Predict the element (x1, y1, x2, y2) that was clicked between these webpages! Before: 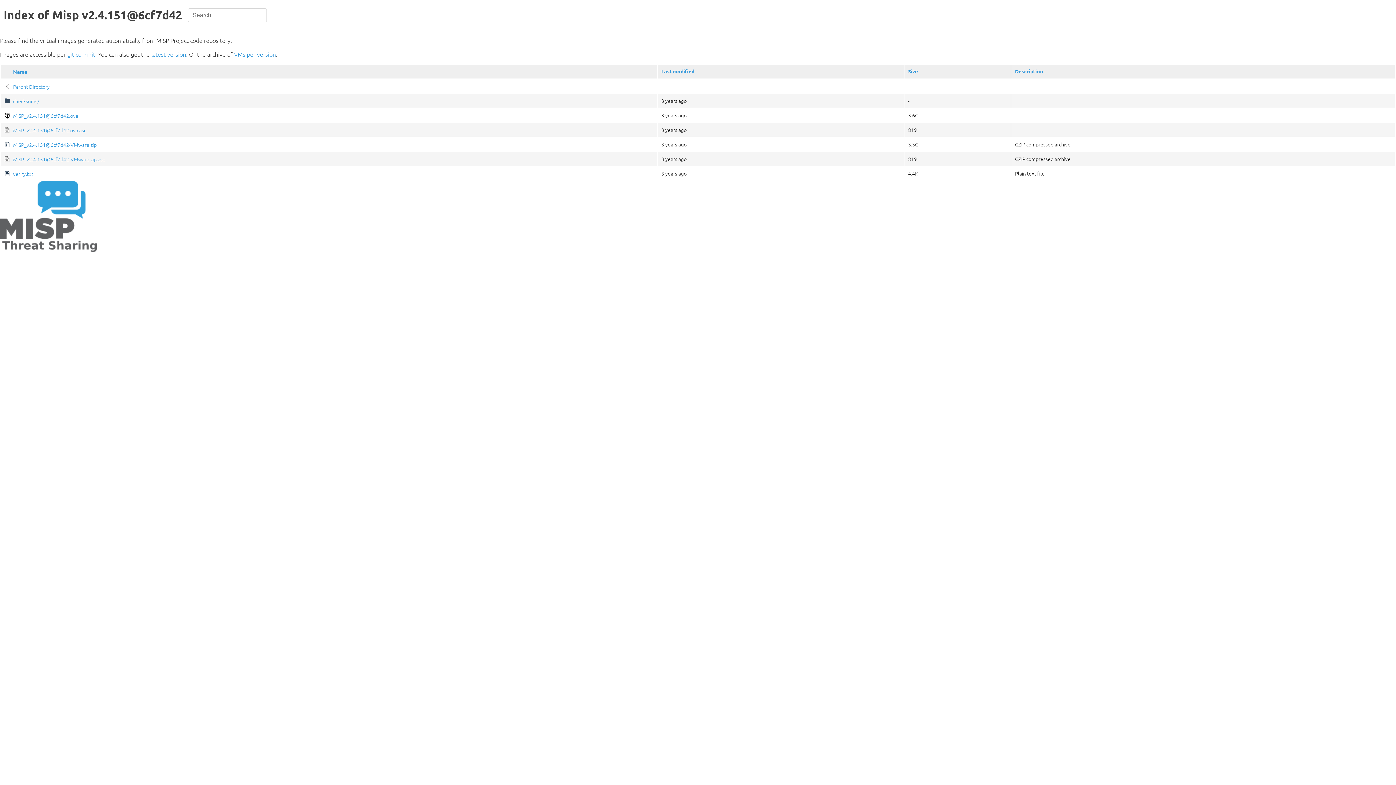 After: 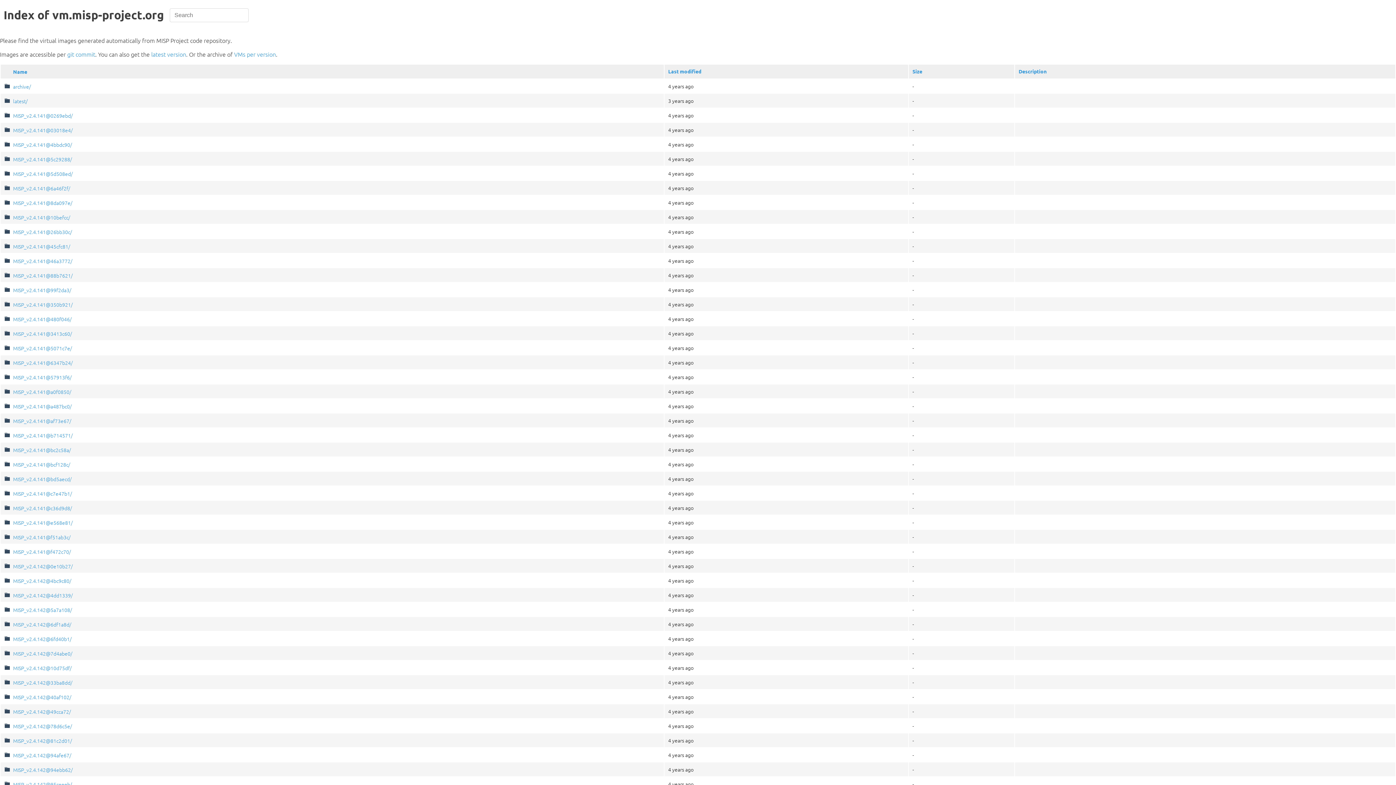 Action: bbox: (67, 50, 95, 58) label: git commit